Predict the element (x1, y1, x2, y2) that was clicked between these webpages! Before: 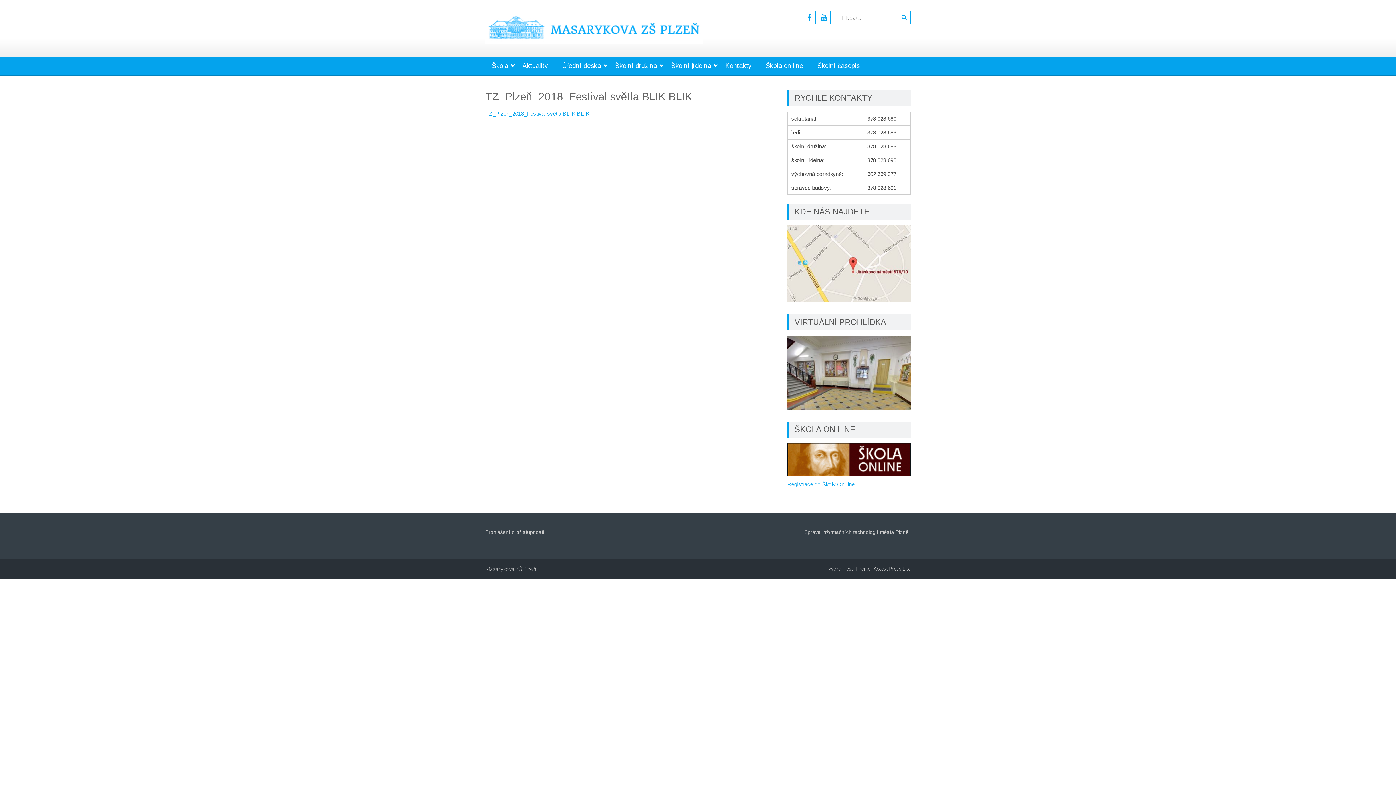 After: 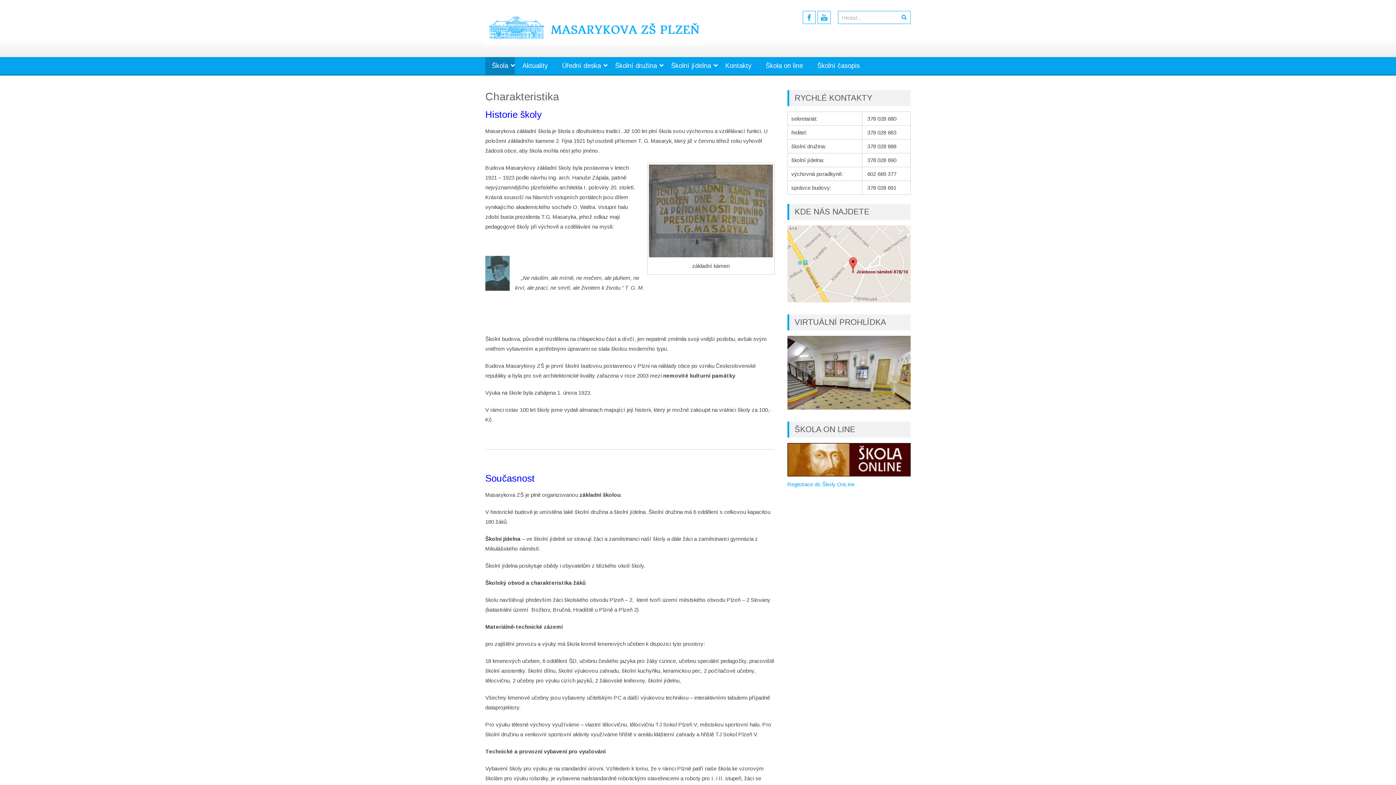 Action: bbox: (485, 57, 514, 74) label: Škola